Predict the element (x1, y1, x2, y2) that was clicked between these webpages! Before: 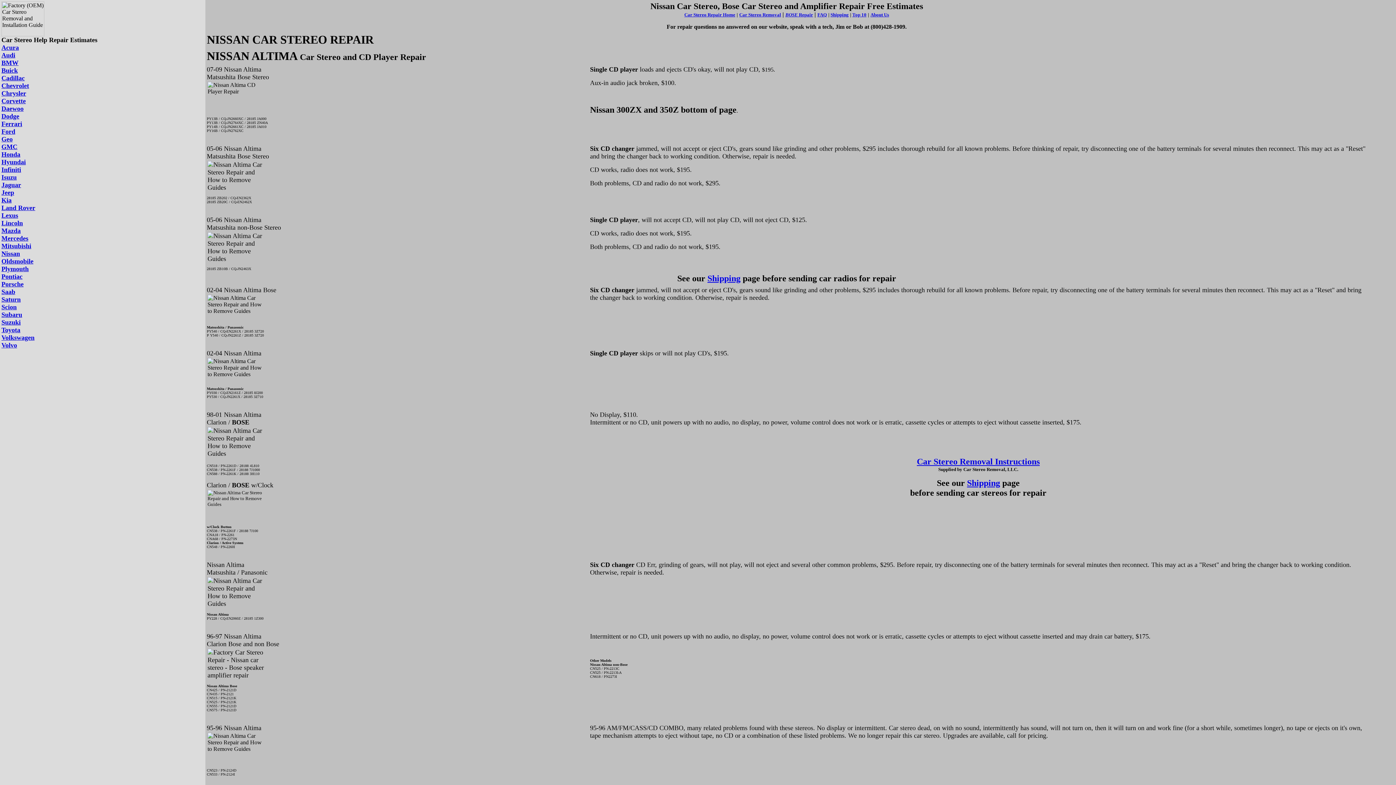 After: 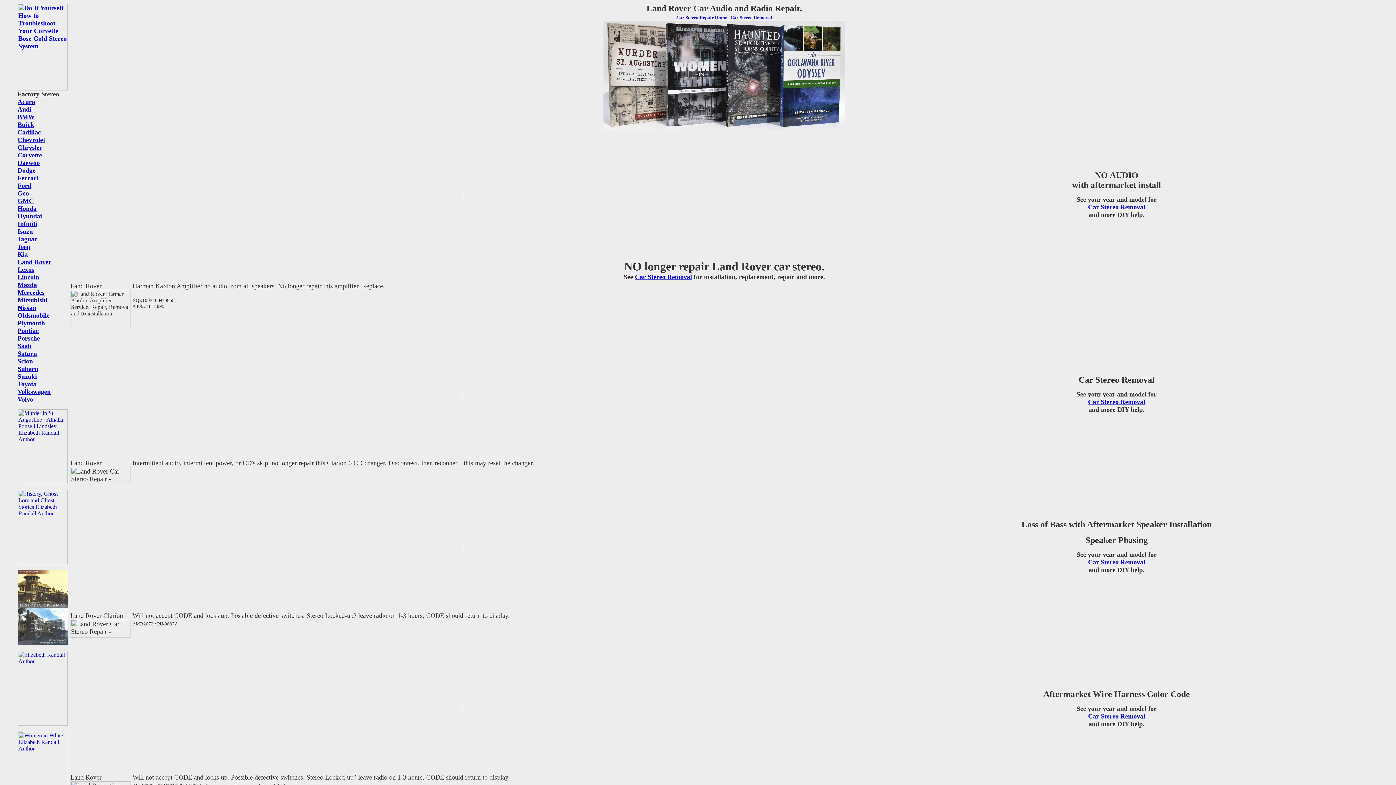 Action: bbox: (1, 204, 35, 211) label: Land Rover